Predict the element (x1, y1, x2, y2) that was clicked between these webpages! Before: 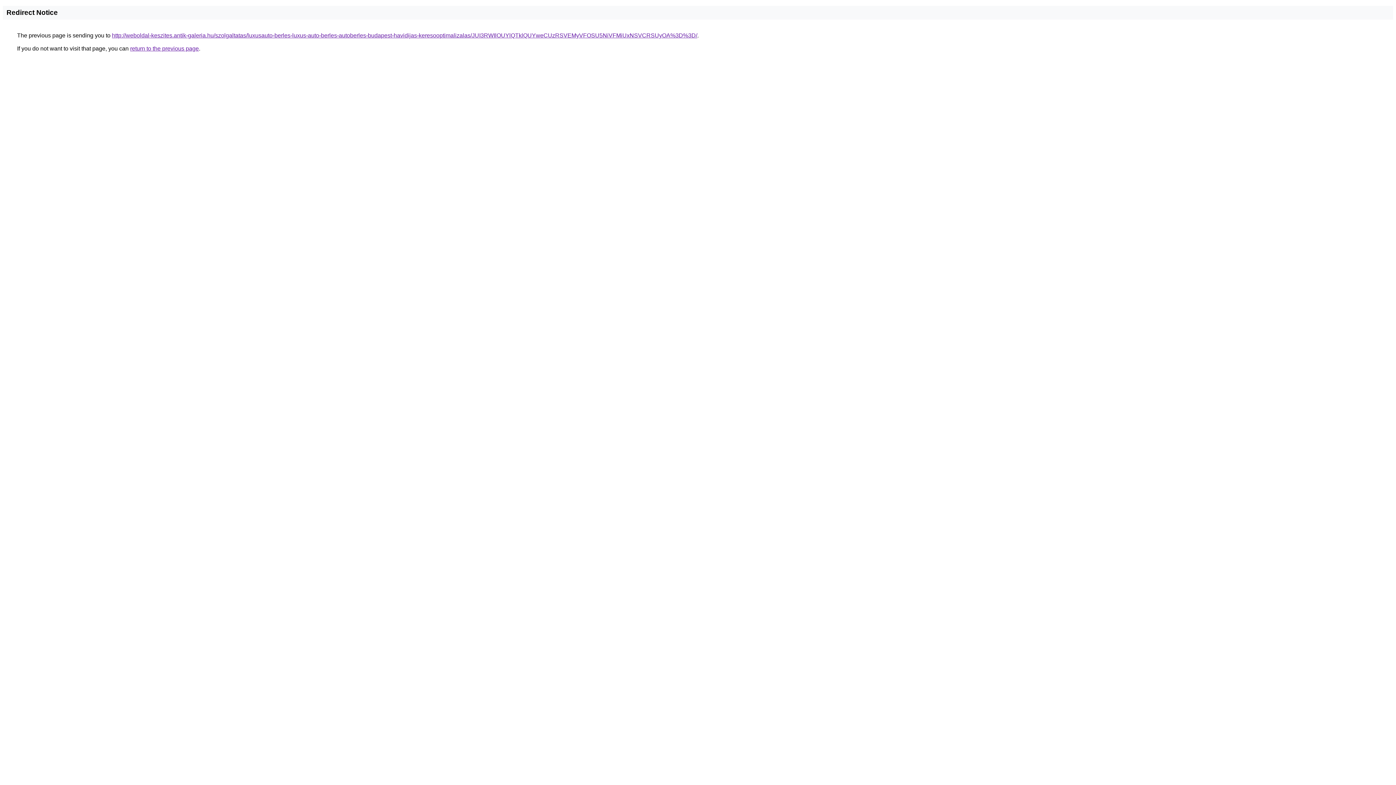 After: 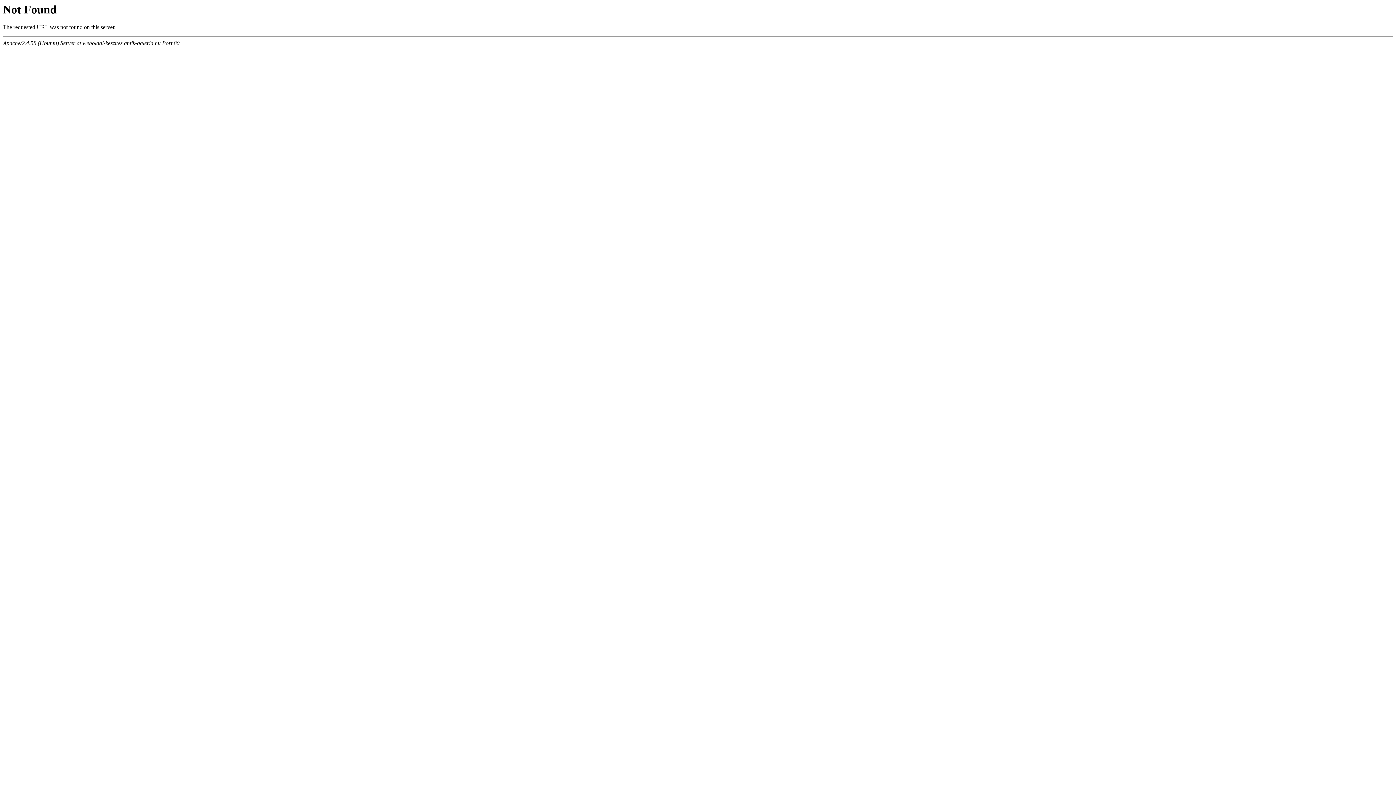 Action: bbox: (112, 32, 697, 38) label: http://weboldal-keszites.antik-galeria.hu/szolgaltatas/luxusauto-berles-luxus-auto-berles-autoberles-budapest-havidijas-keresooptimalizalas/JUI3RWIlOUYlQTklQUYweCUzRSVEMyVFOSU5NiVFMiUxNSVCRSUyOA%3D%3D/